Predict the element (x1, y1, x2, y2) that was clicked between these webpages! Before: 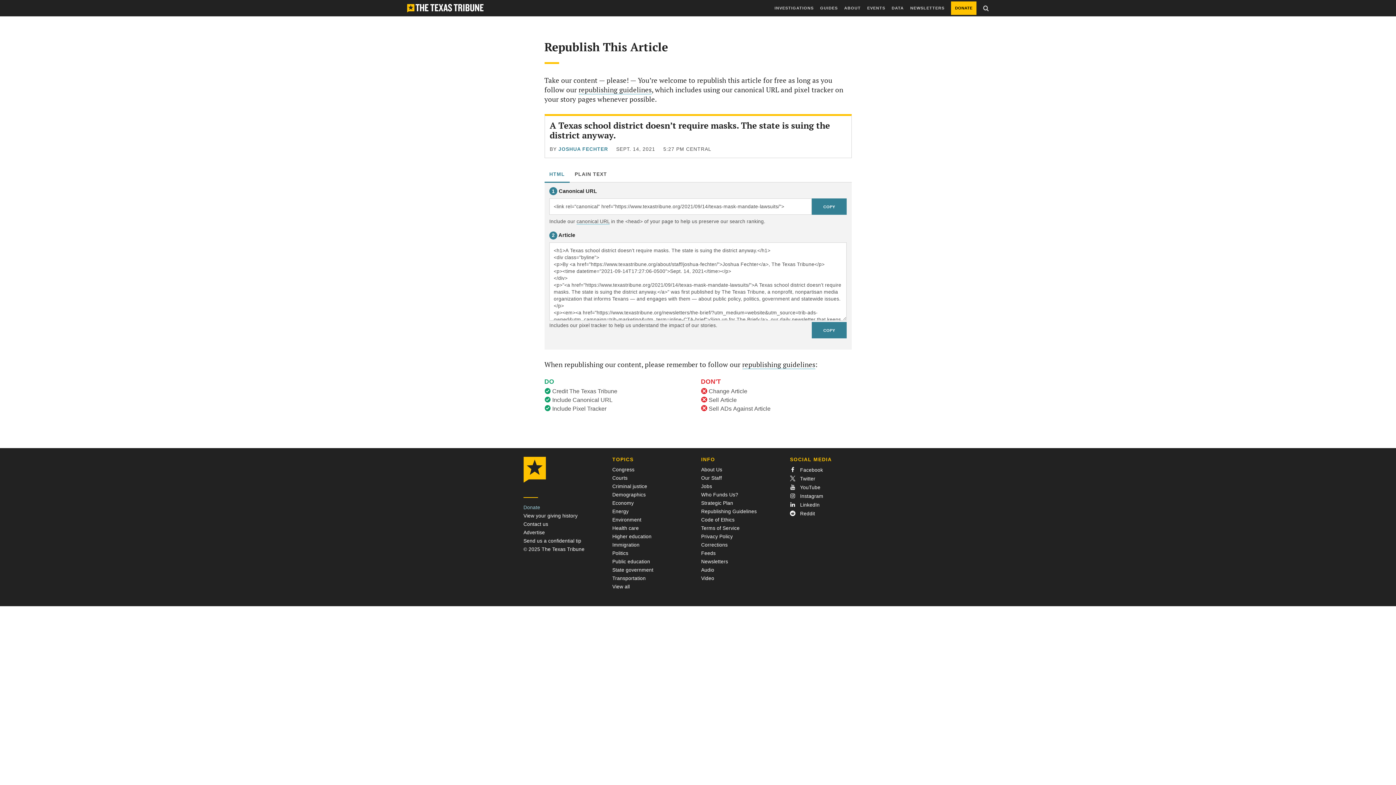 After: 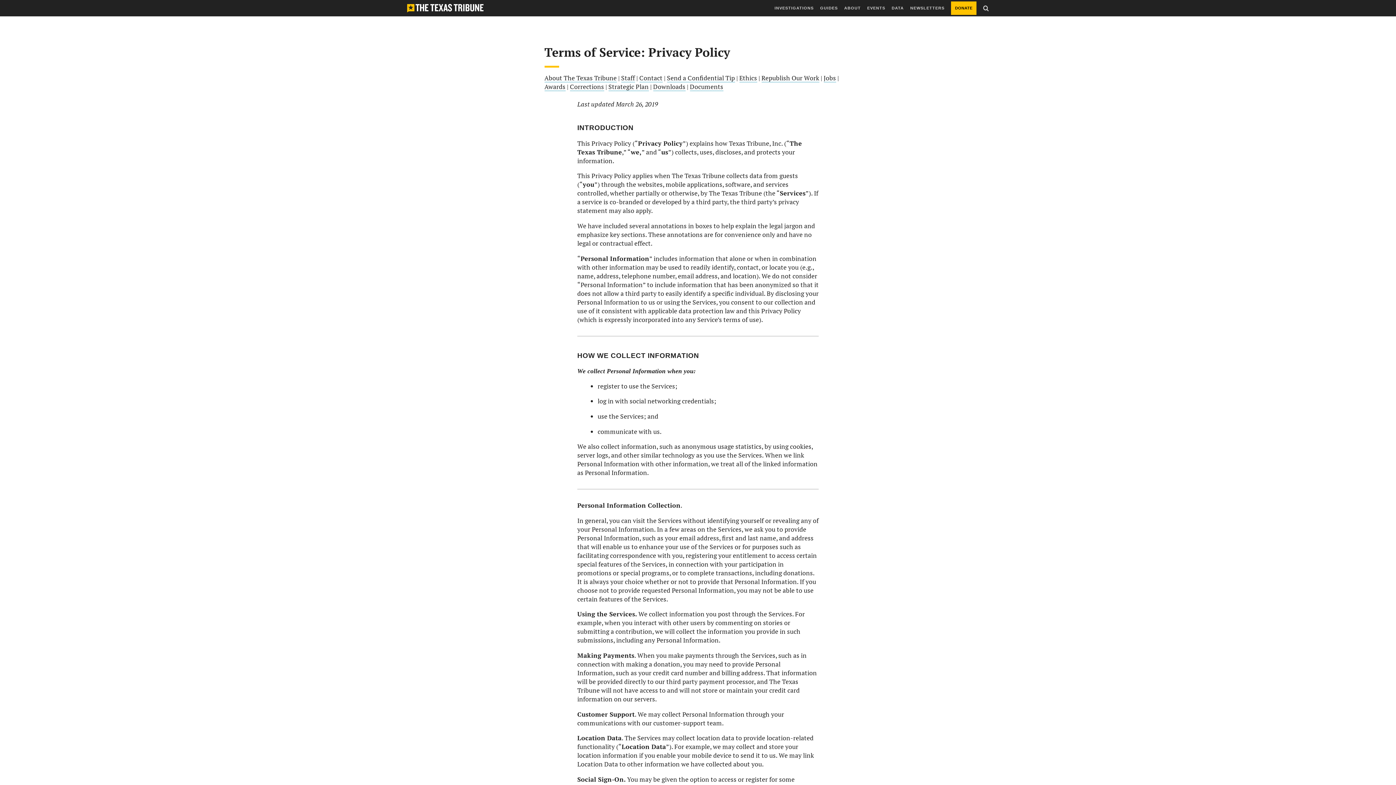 Action: bbox: (701, 534, 733, 539) label: Privacy Policy